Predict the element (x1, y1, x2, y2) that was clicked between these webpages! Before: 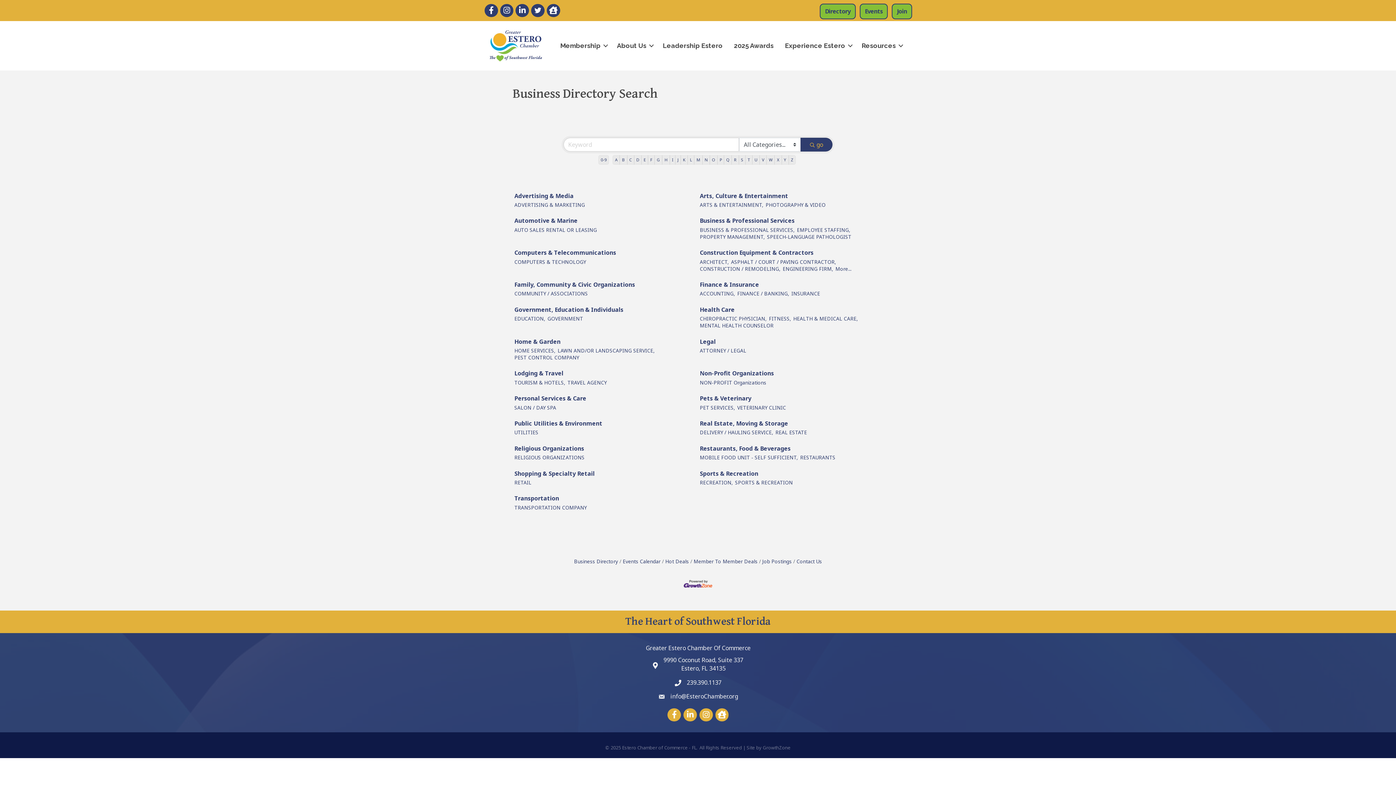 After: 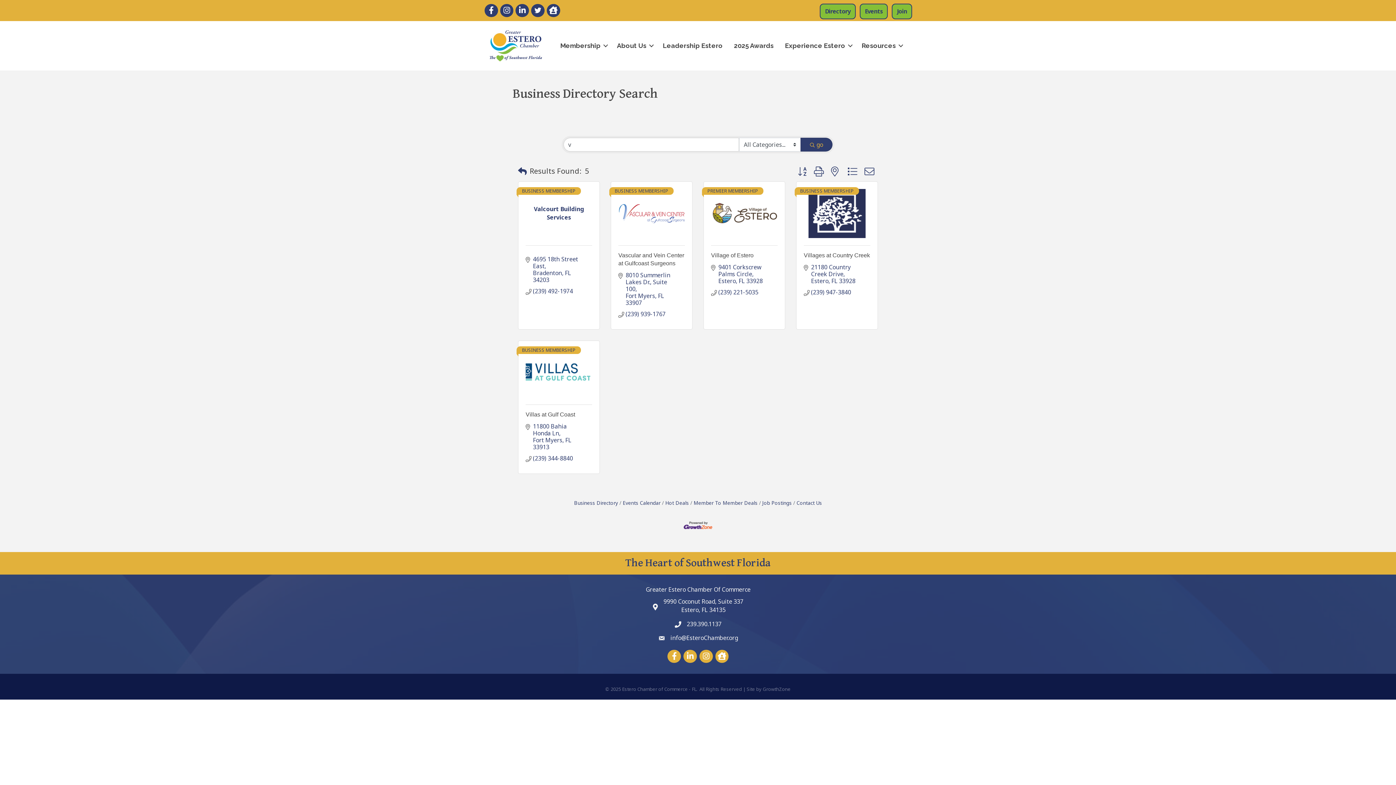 Action: bbox: (759, 155, 767, 164) label: V